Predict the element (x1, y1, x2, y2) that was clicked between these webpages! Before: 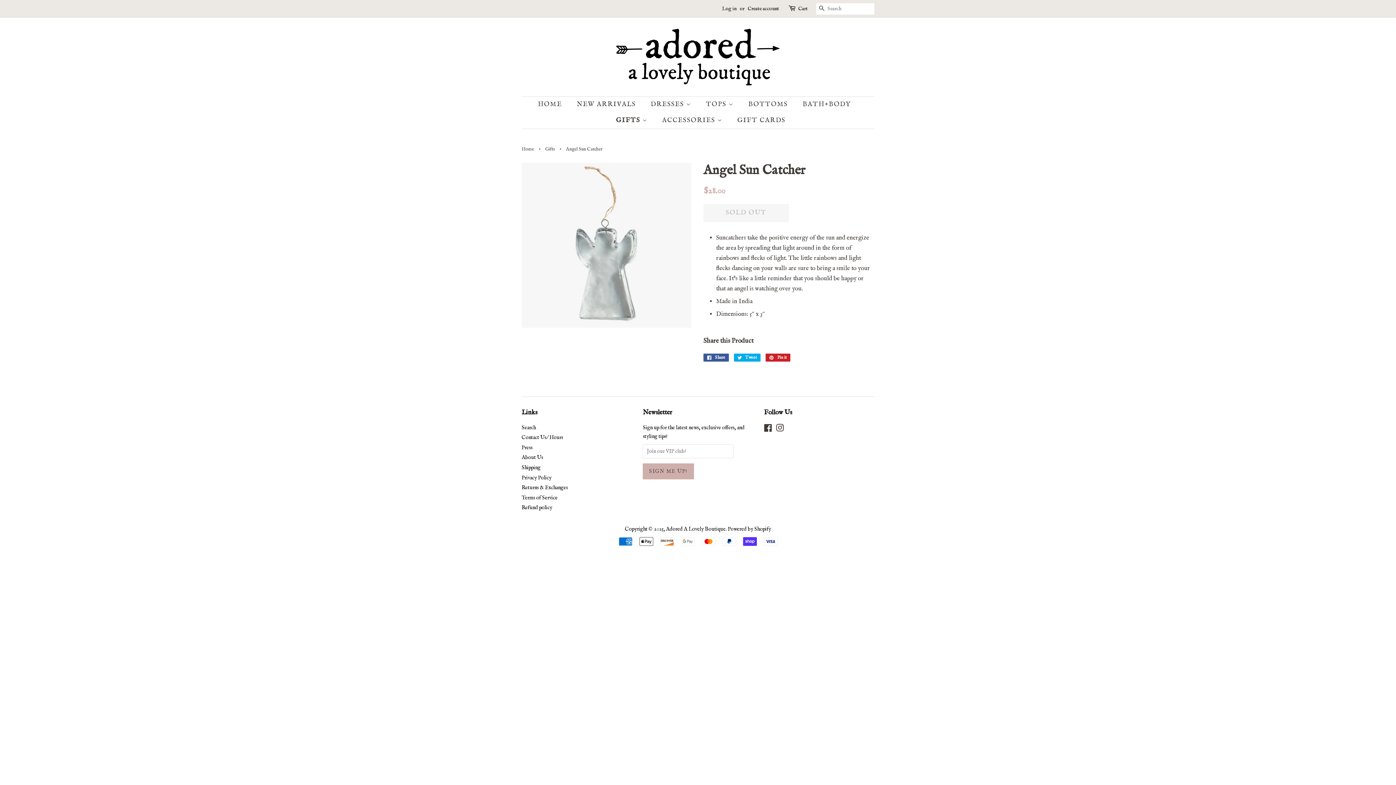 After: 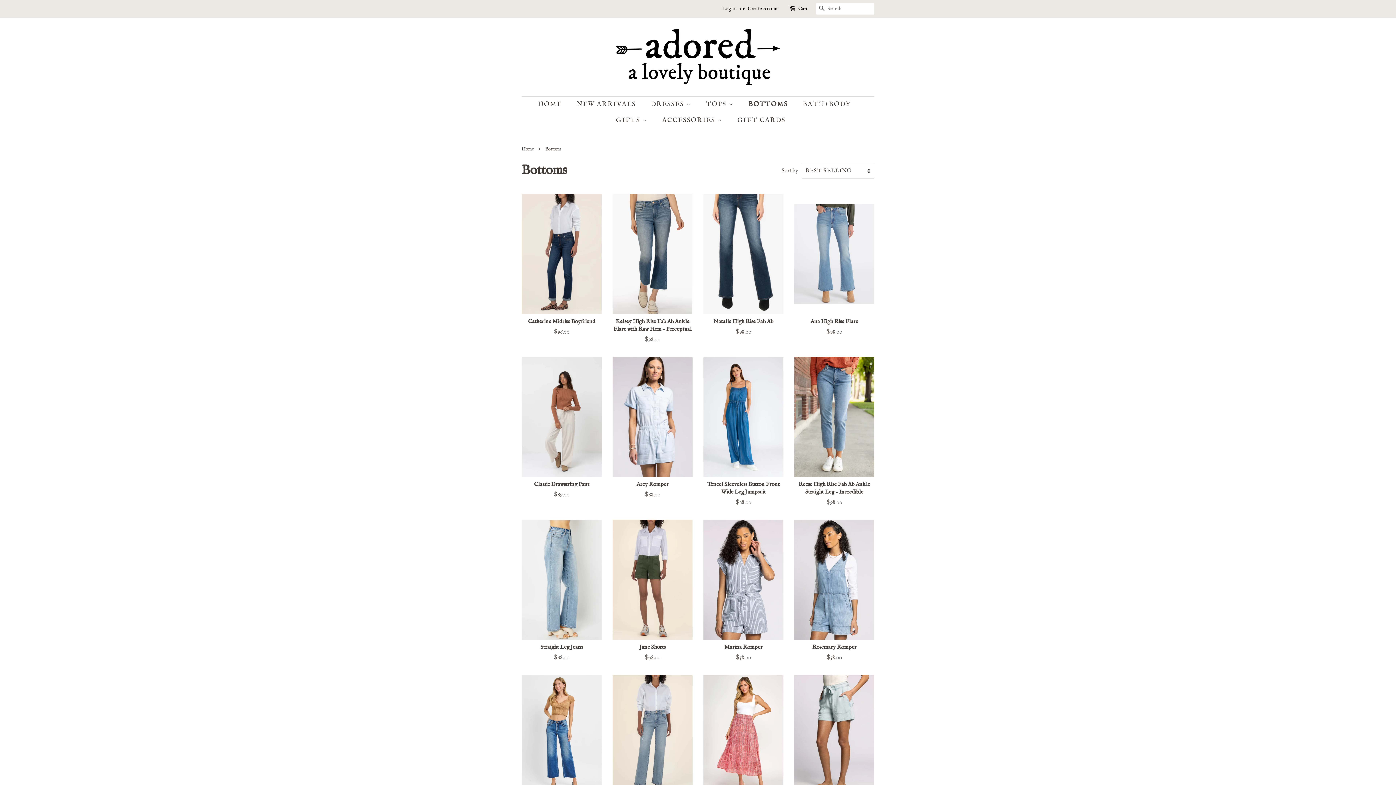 Action: label: BOTTOMS bbox: (743, 96, 795, 112)